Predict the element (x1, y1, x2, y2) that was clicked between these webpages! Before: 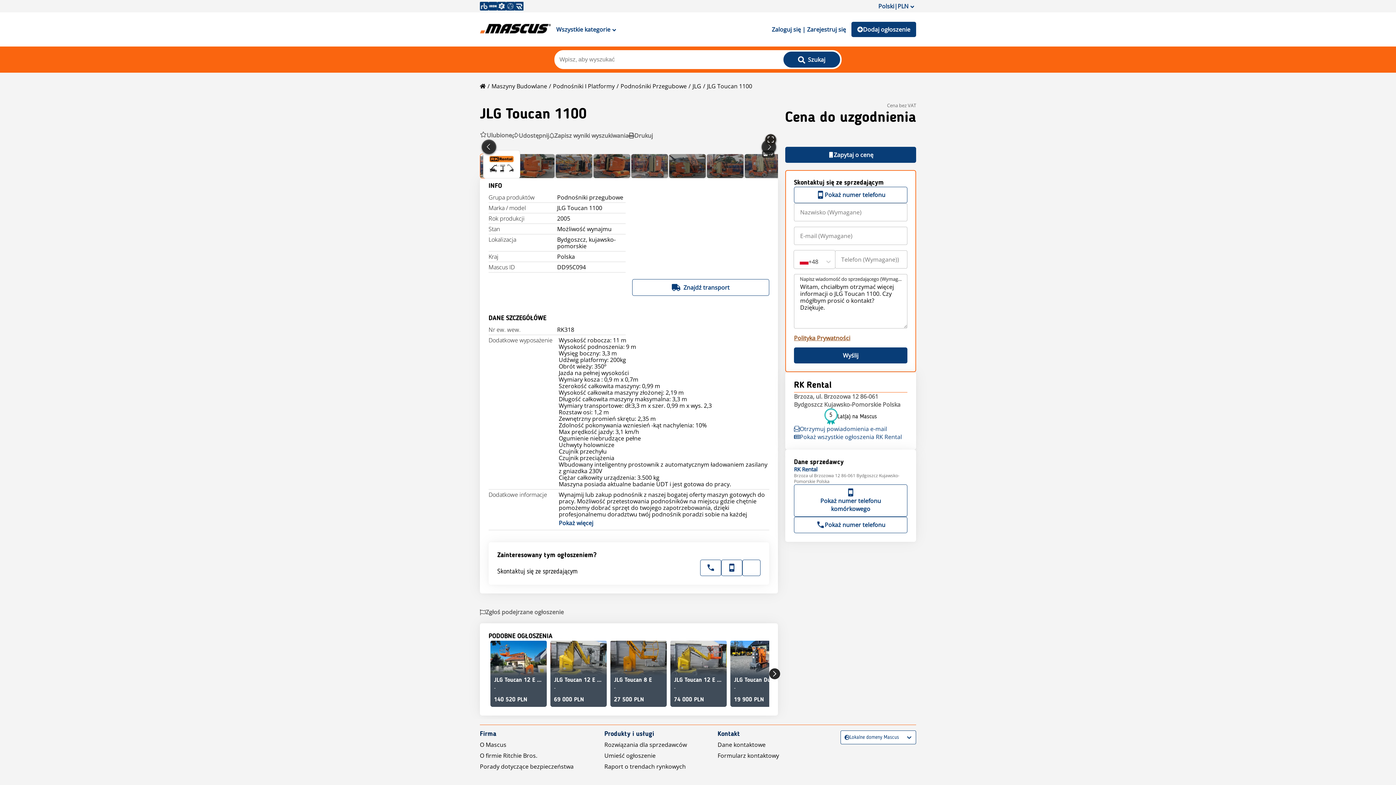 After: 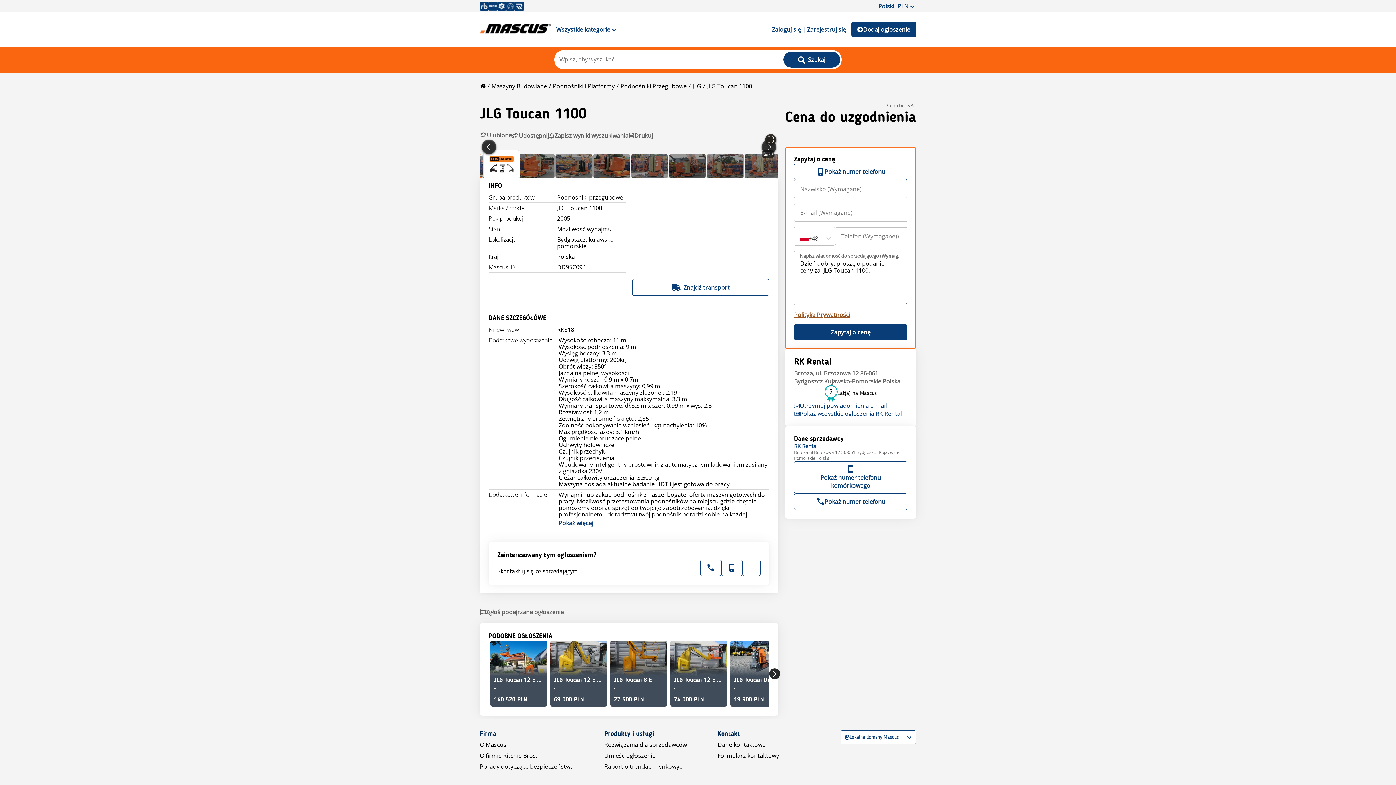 Action: label: Zapytaj o cenę bbox: (785, 146, 916, 162)